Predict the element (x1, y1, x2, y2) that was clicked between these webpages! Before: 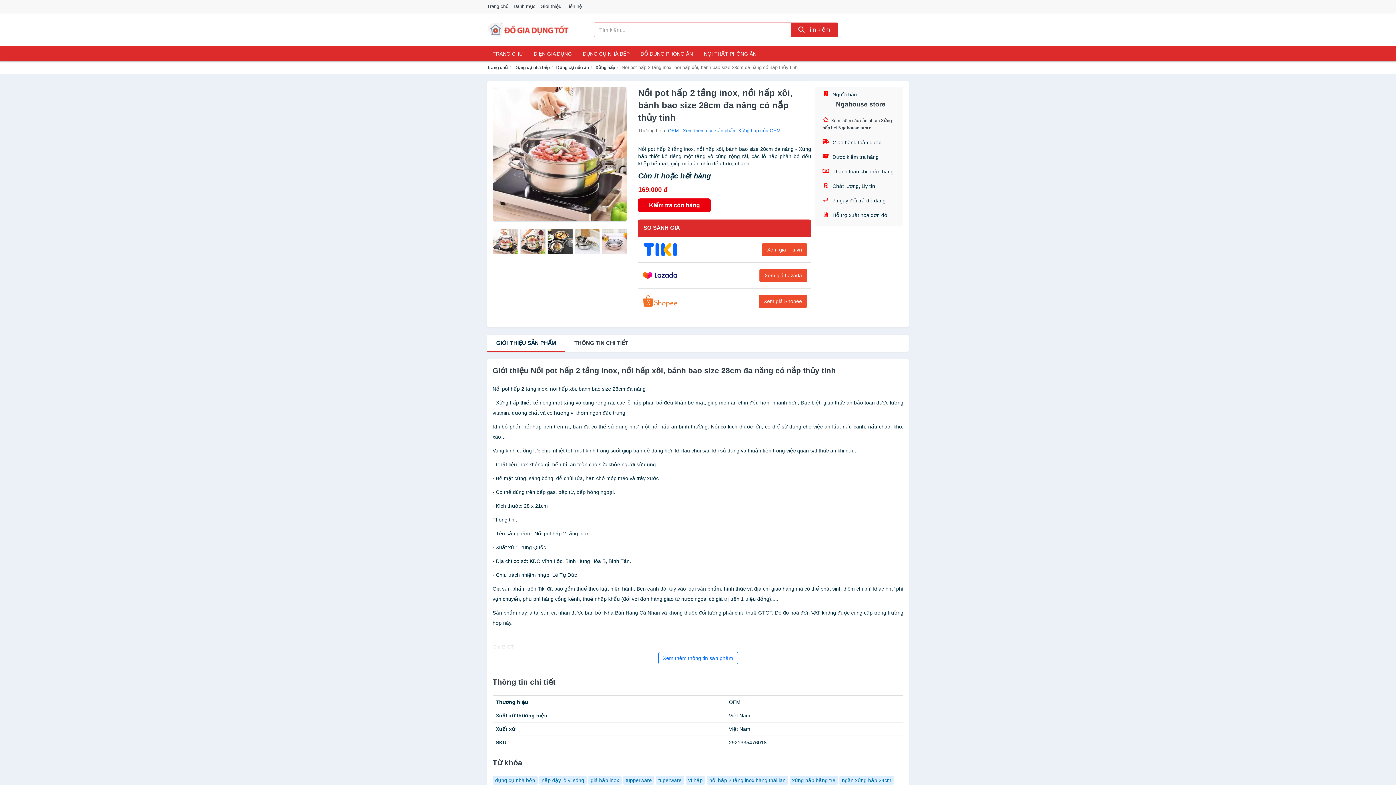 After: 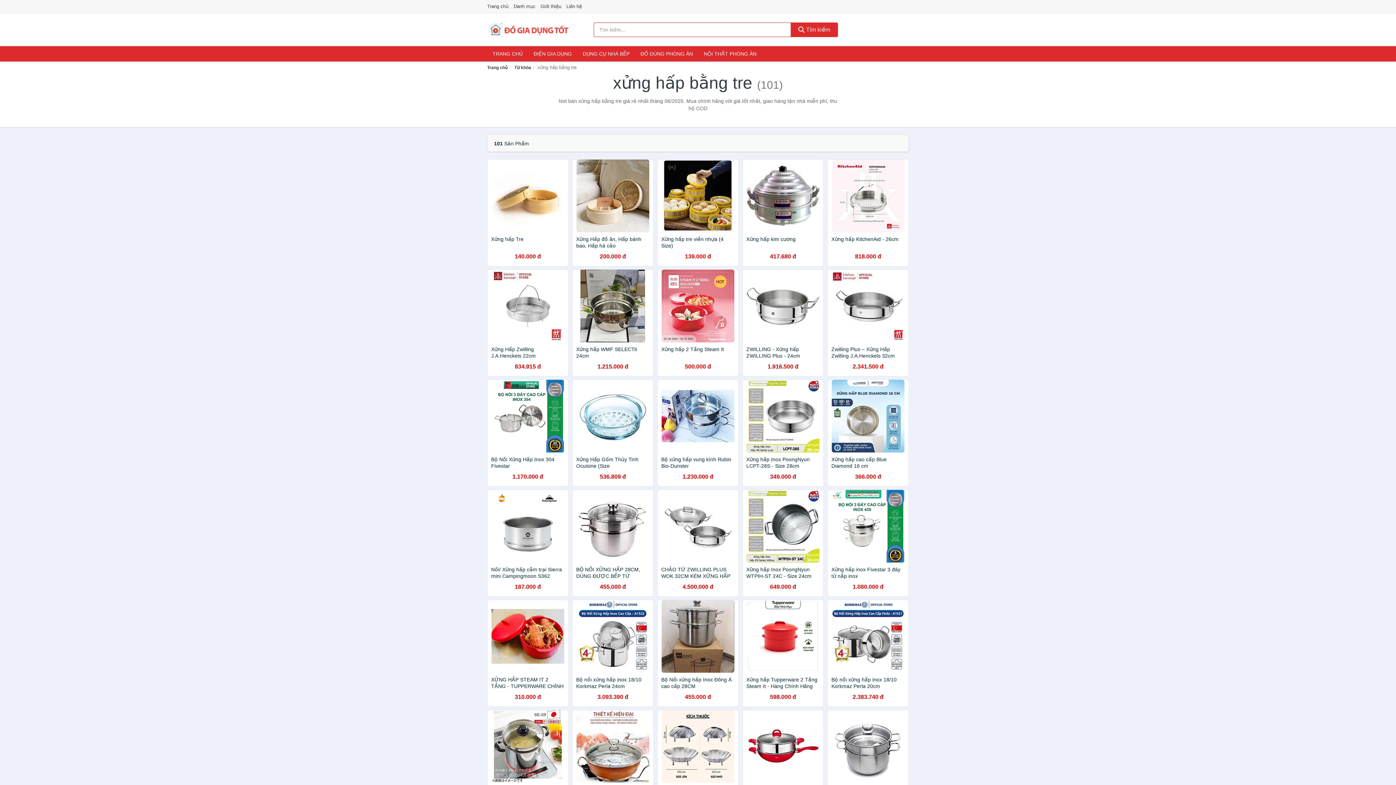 Action: bbox: (789, 776, 838, 784) label: xửng hấp bằng tre